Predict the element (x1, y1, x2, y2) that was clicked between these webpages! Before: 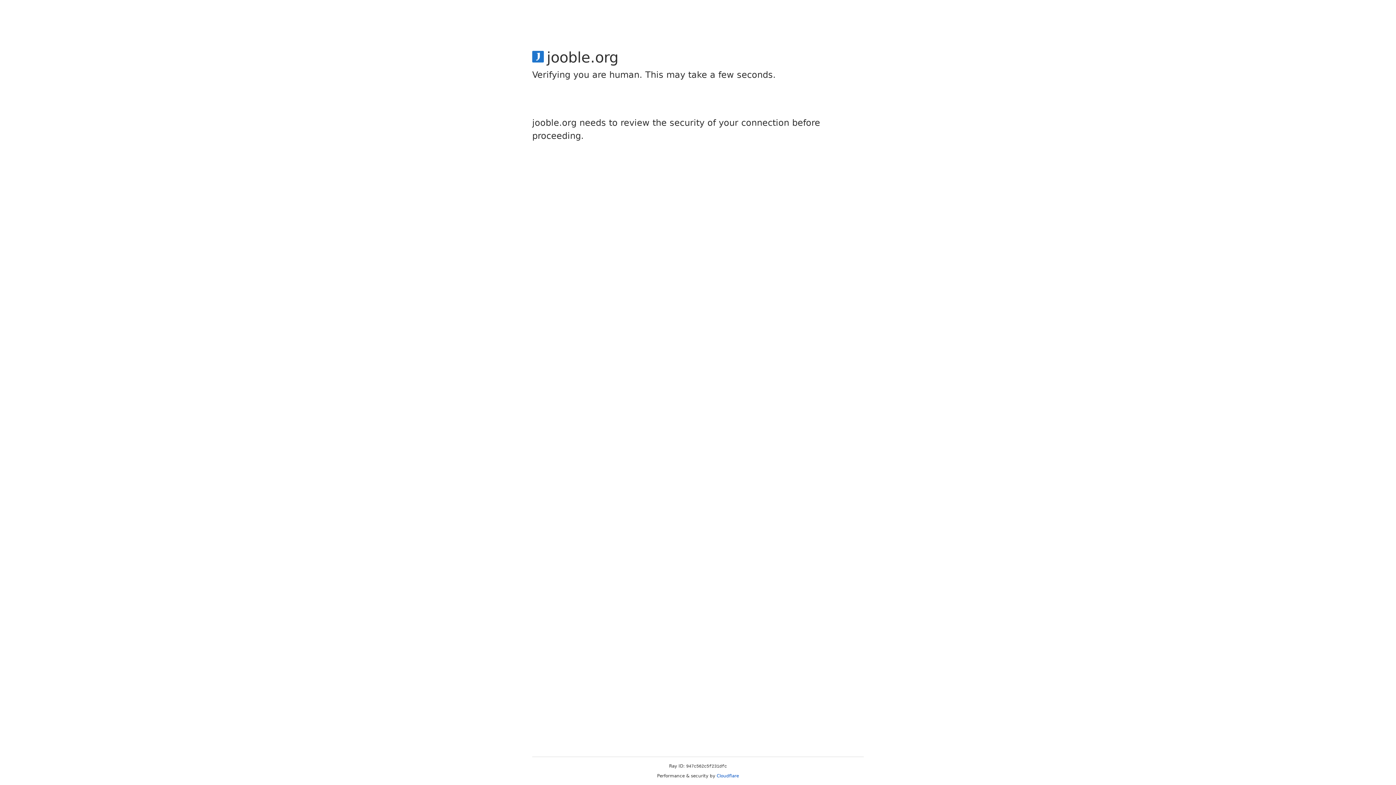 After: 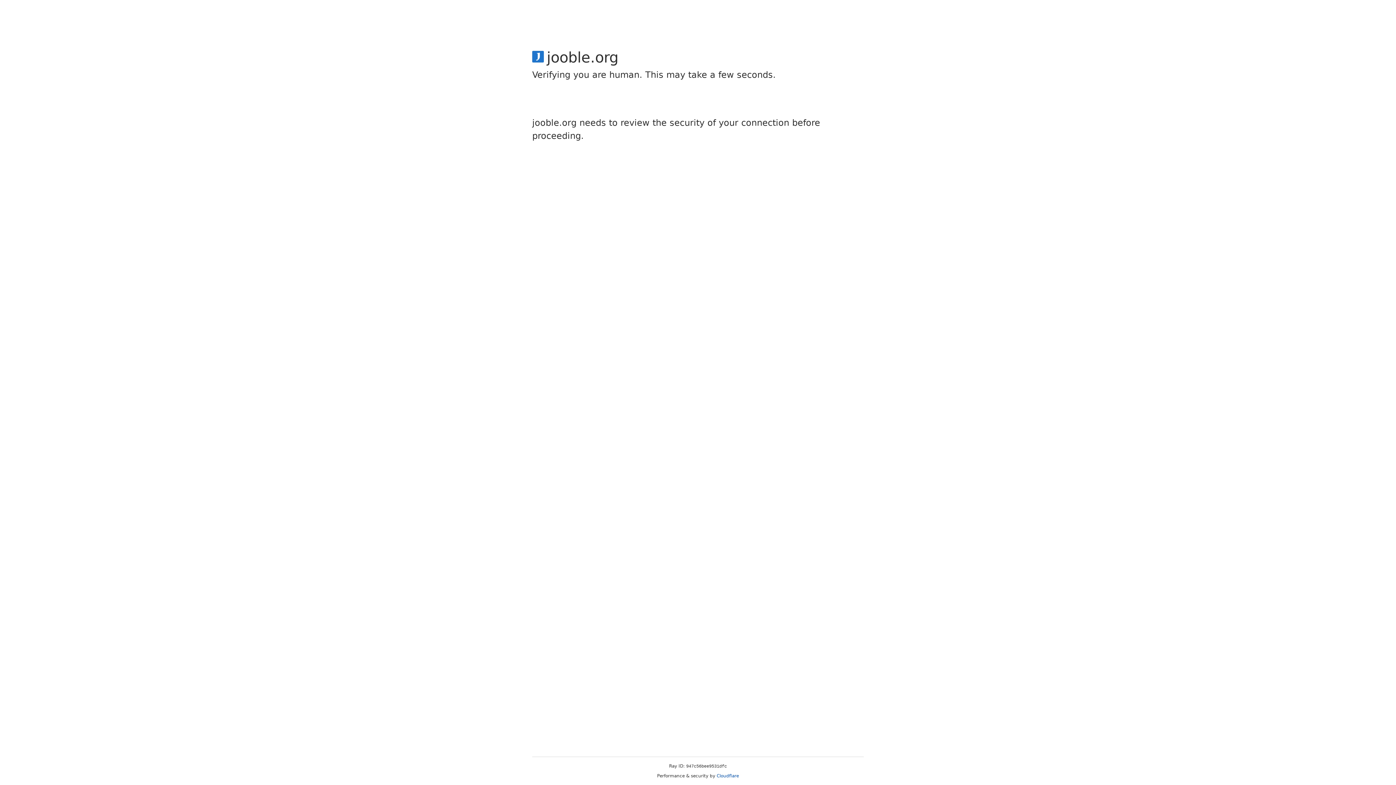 Action: bbox: (716, 773, 739, 778) label: Cloudflare